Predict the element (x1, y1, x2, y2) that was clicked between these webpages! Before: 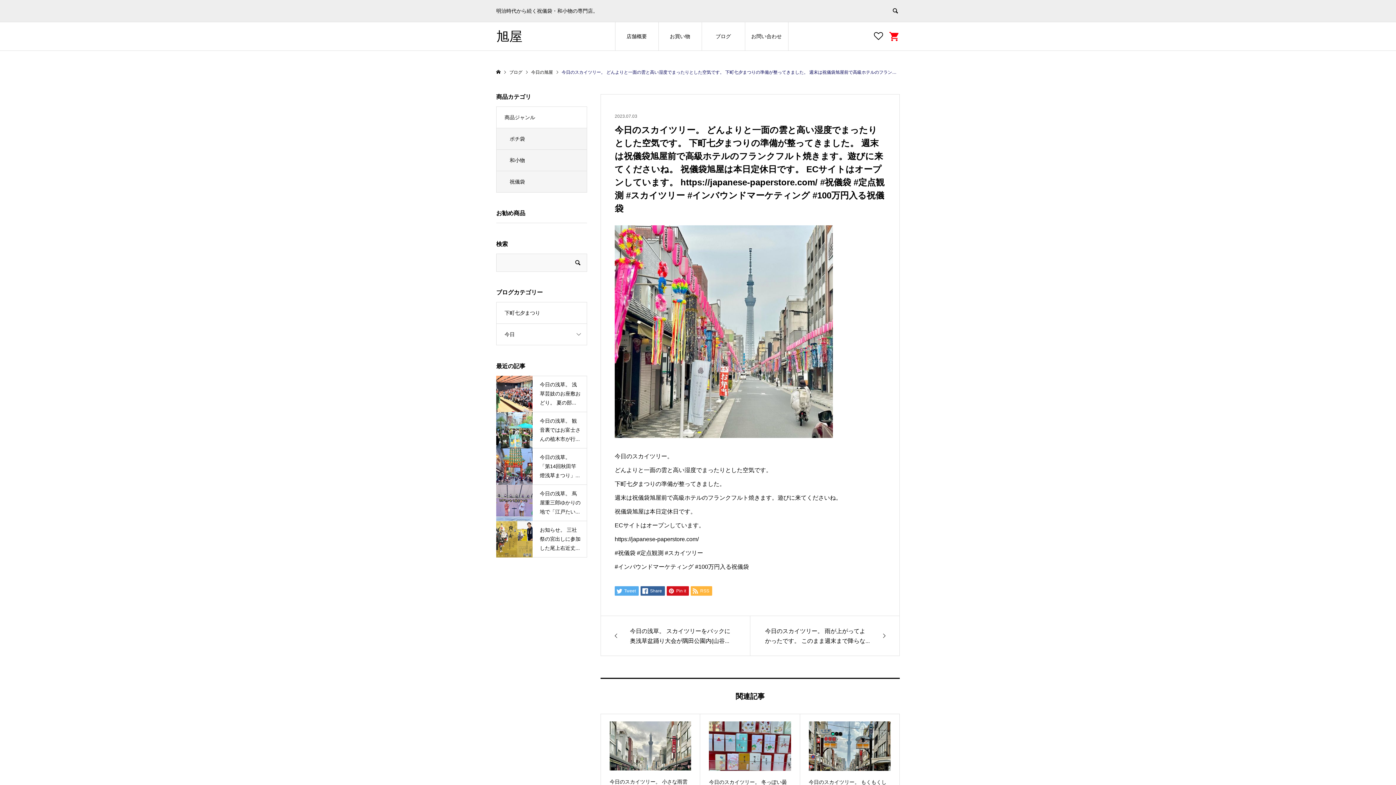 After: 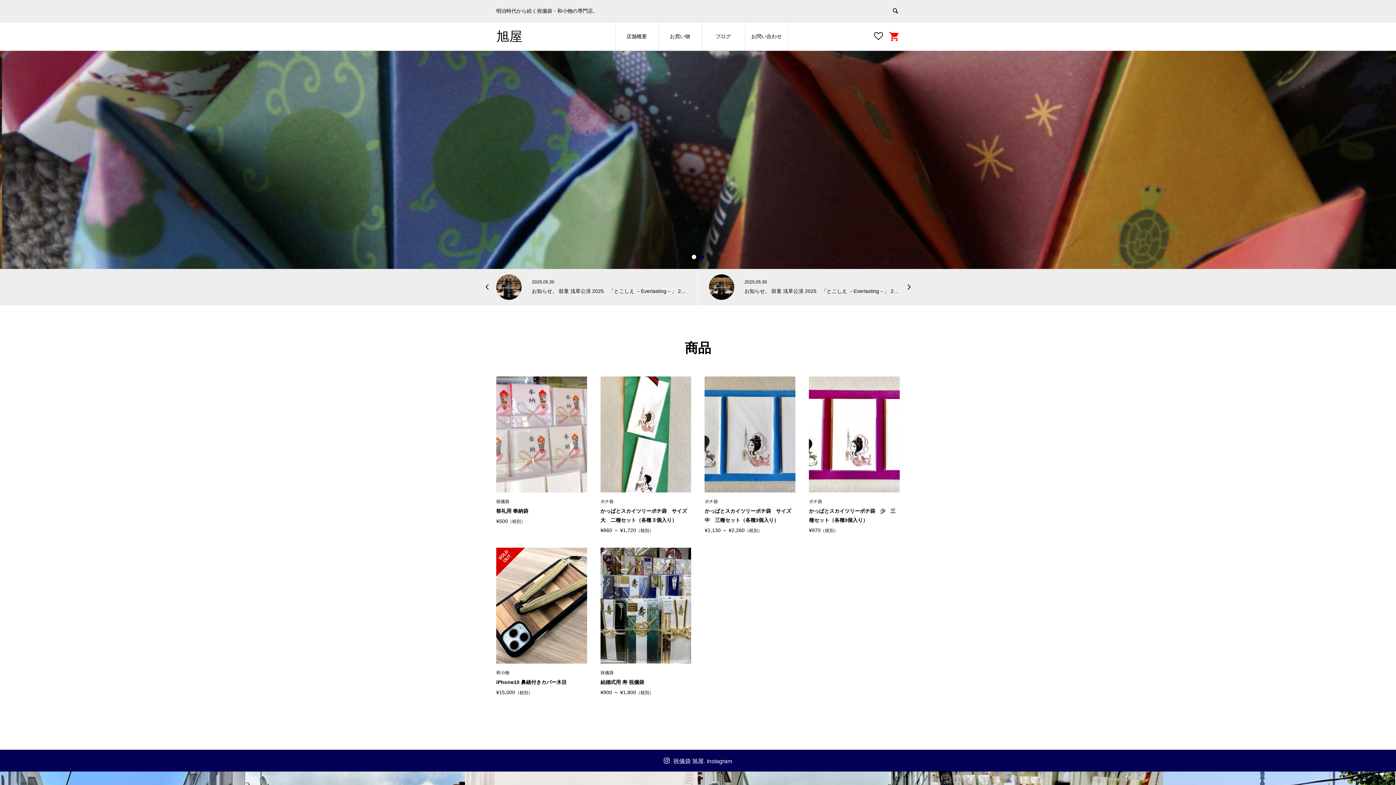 Action: bbox: (496, 69, 500, 74)